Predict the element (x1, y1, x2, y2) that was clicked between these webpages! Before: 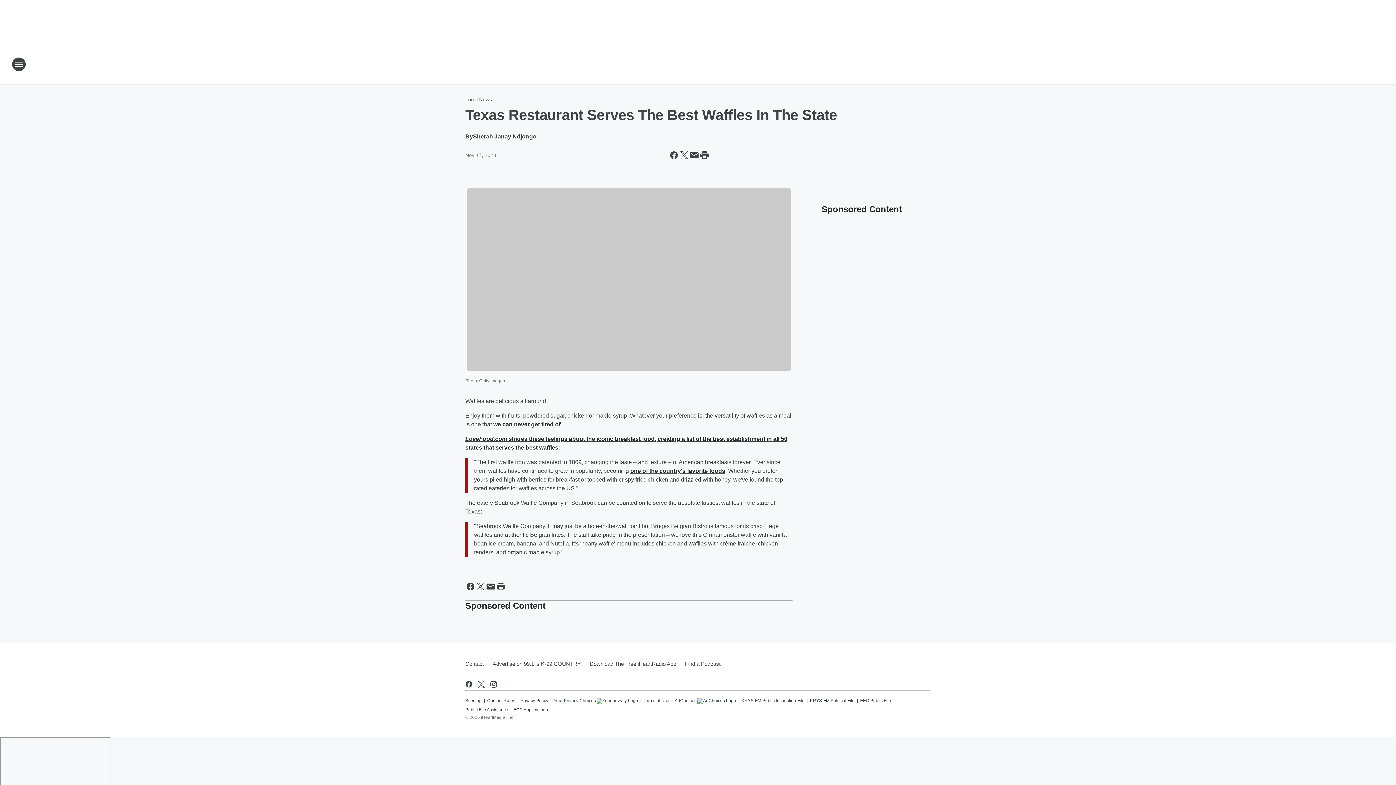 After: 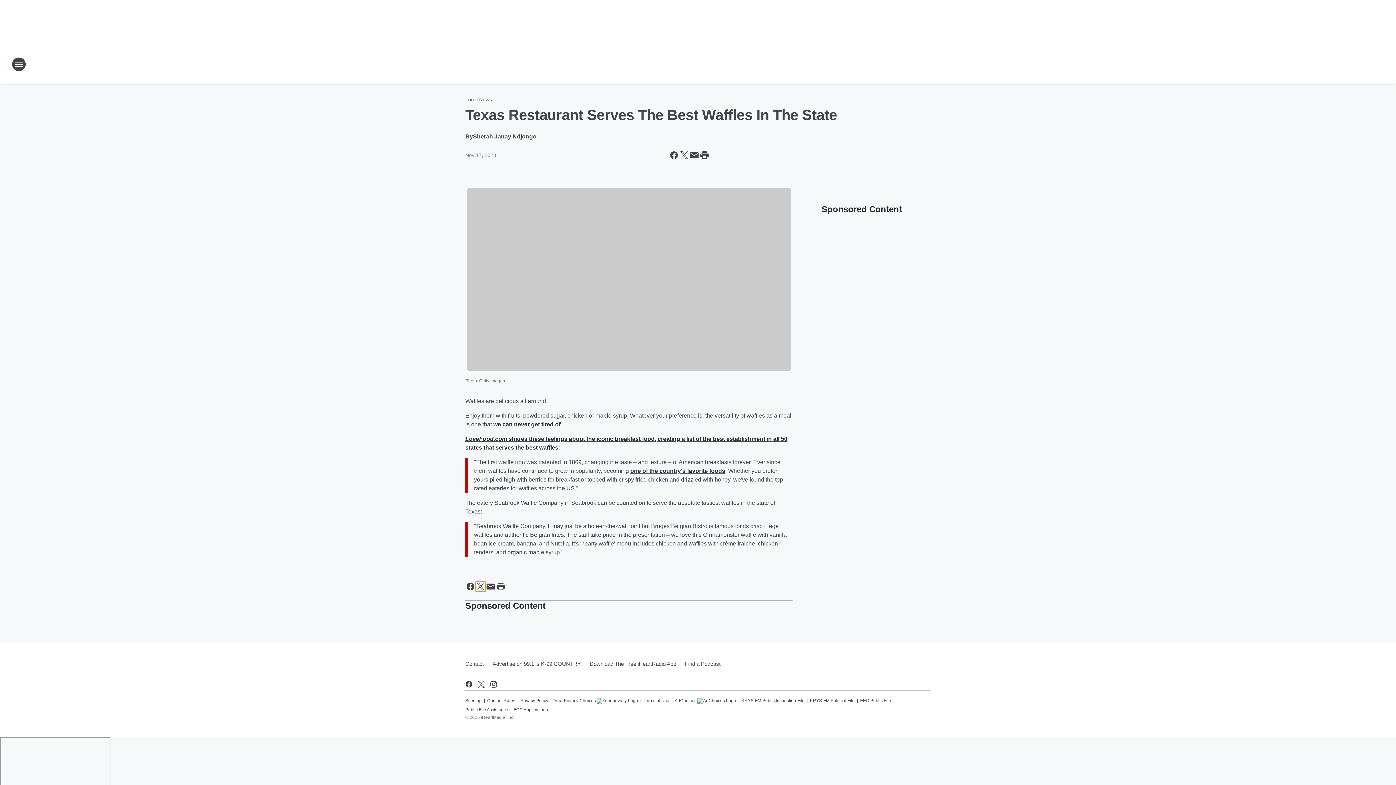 Action: label: Share this page on X bbox: (475, 581, 485, 591)